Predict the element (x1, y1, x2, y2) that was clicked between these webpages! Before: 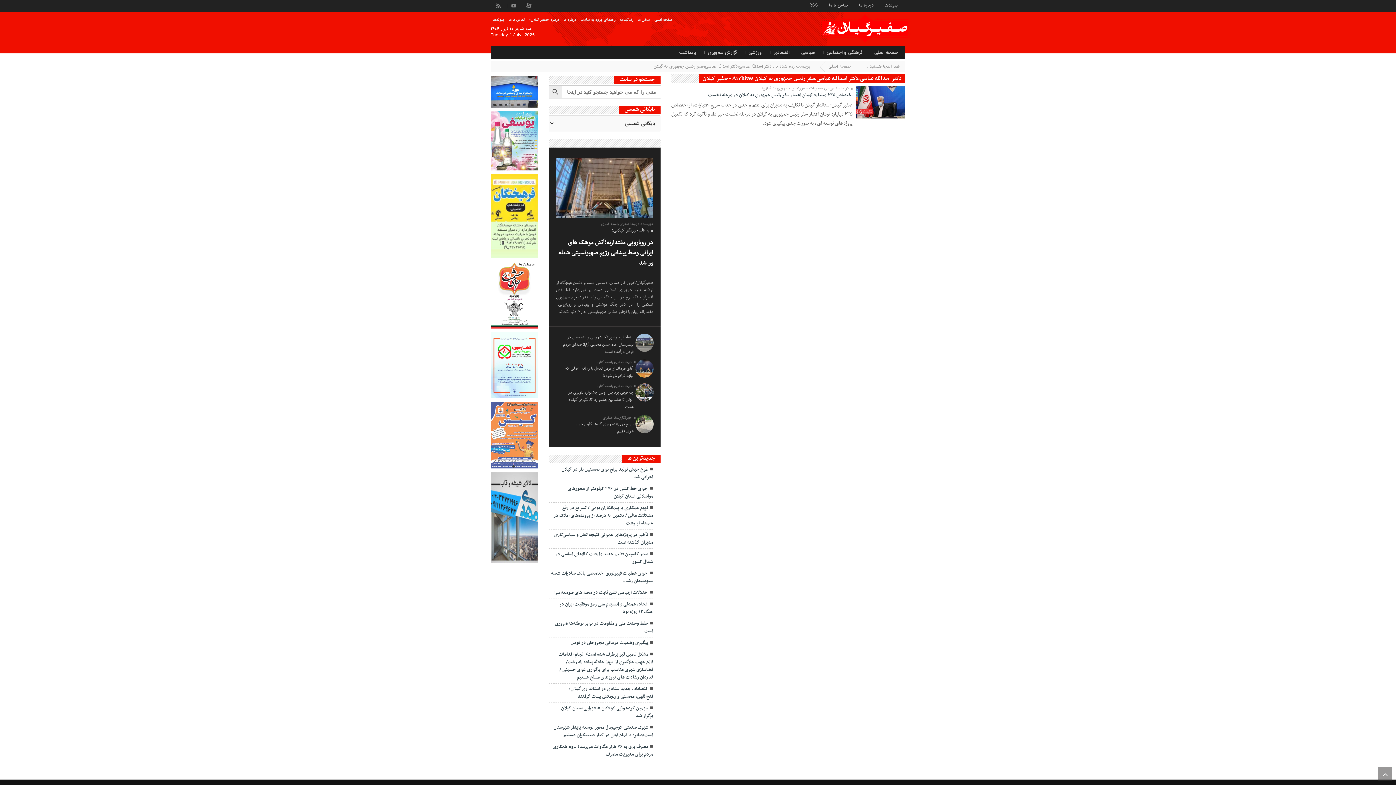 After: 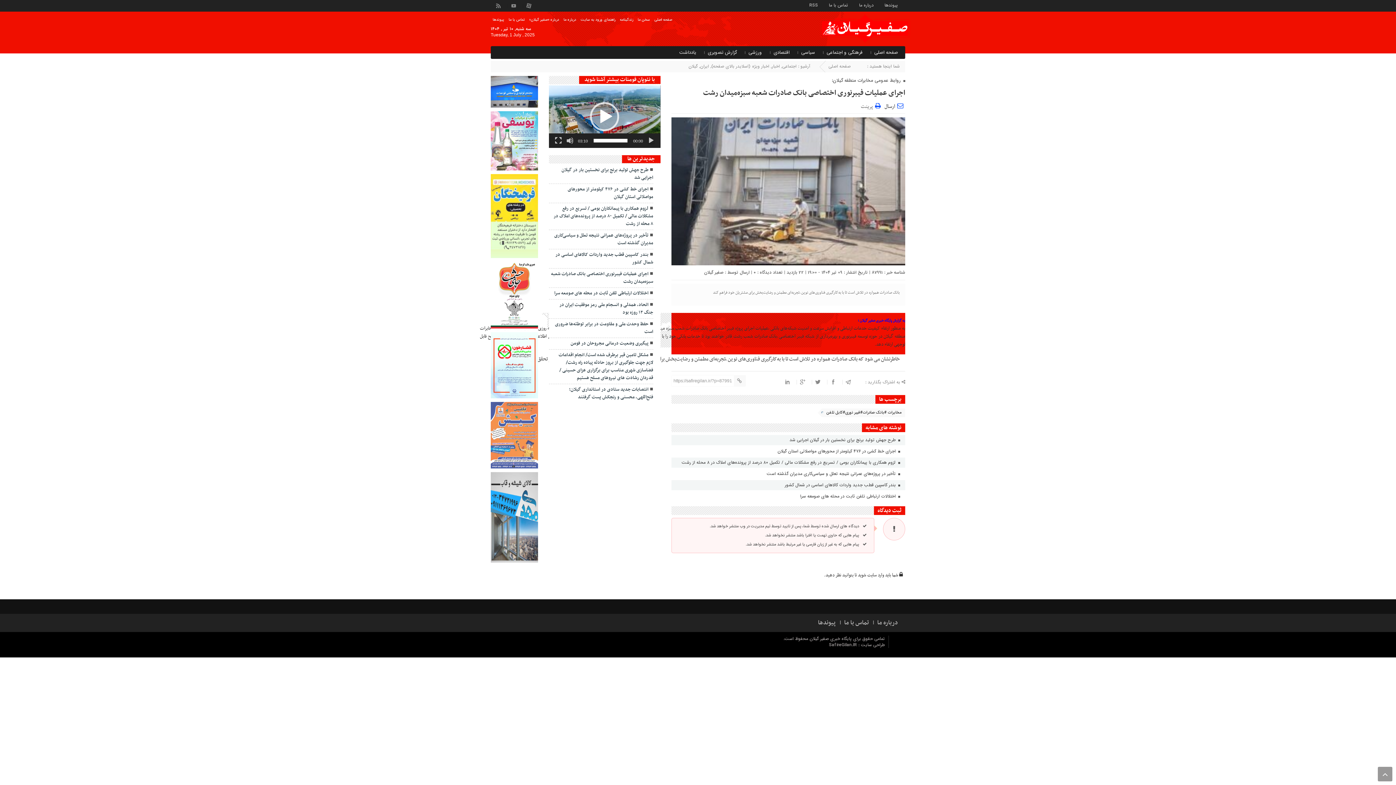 Action: bbox: (549, 568, 653, 587) label: اجرای عملیات فیبرنوری اختصاصی بانک صادرات شعبه سبزه‌میدان رشت